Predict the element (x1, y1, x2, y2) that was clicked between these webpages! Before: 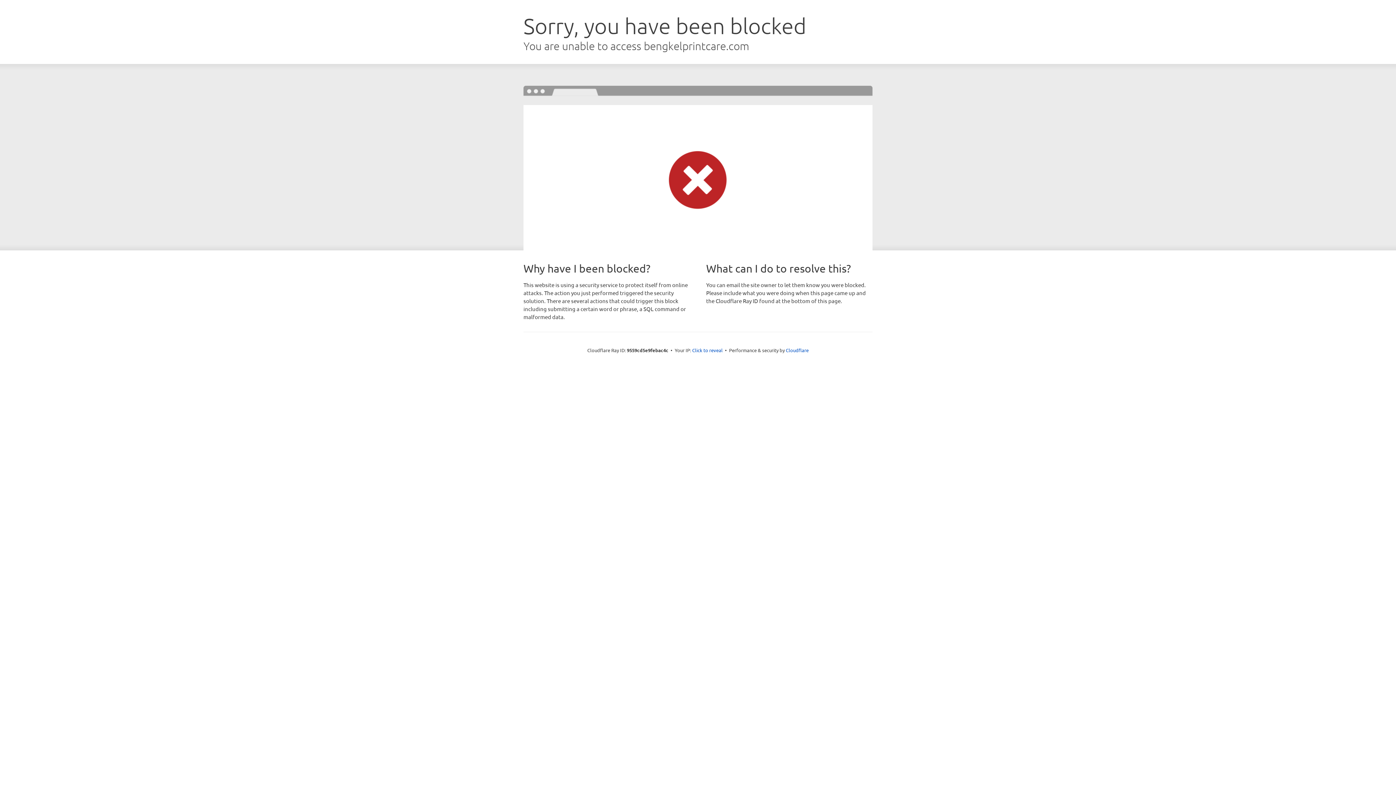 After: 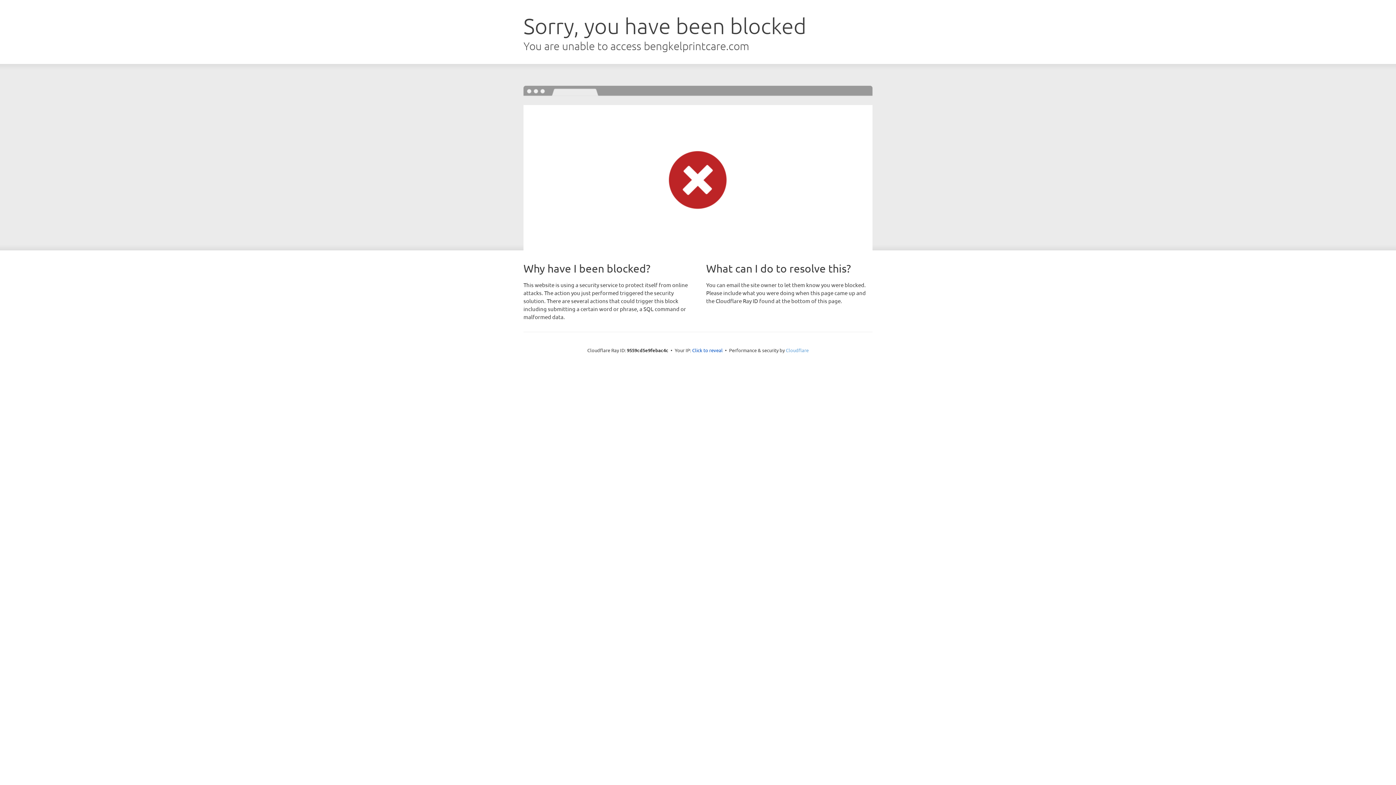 Action: bbox: (786, 347, 808, 353) label: Cloudflare